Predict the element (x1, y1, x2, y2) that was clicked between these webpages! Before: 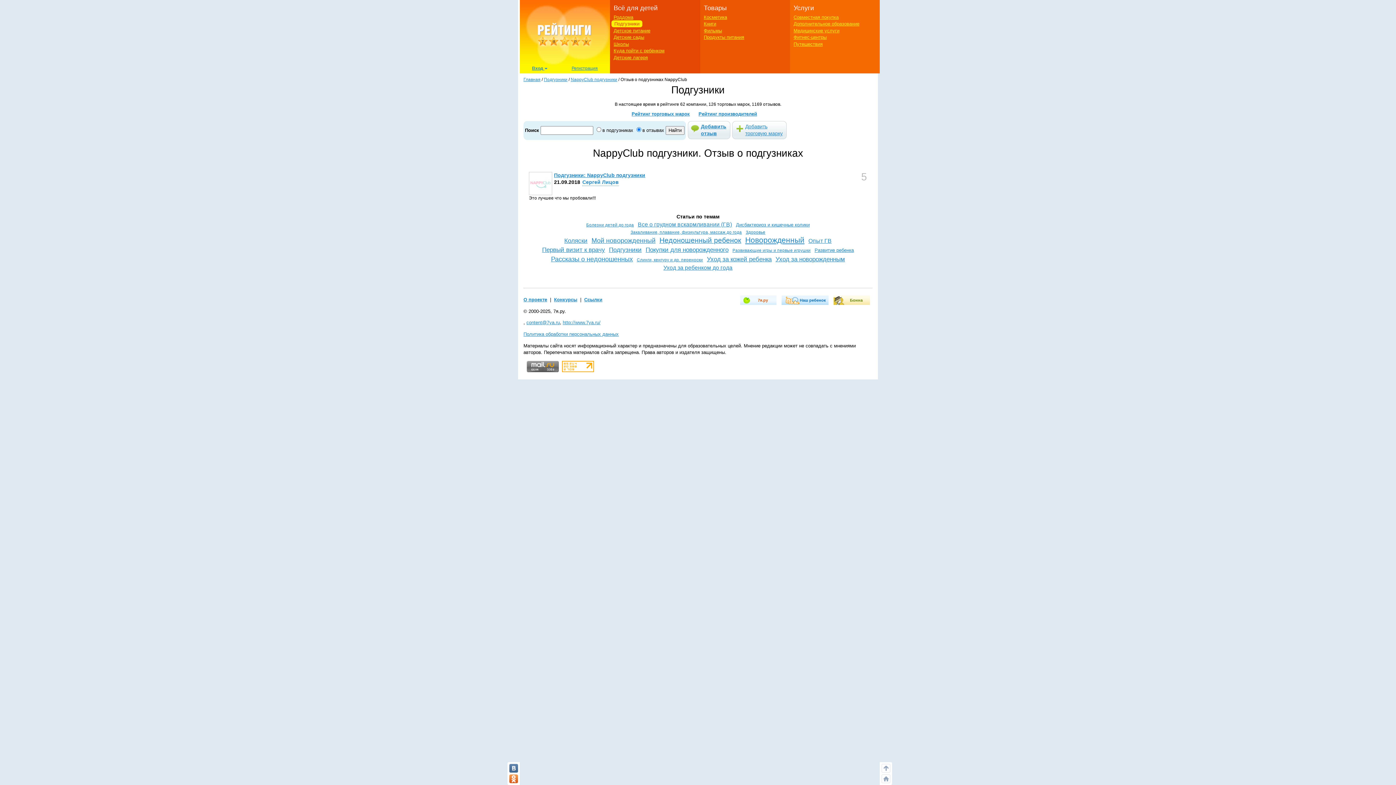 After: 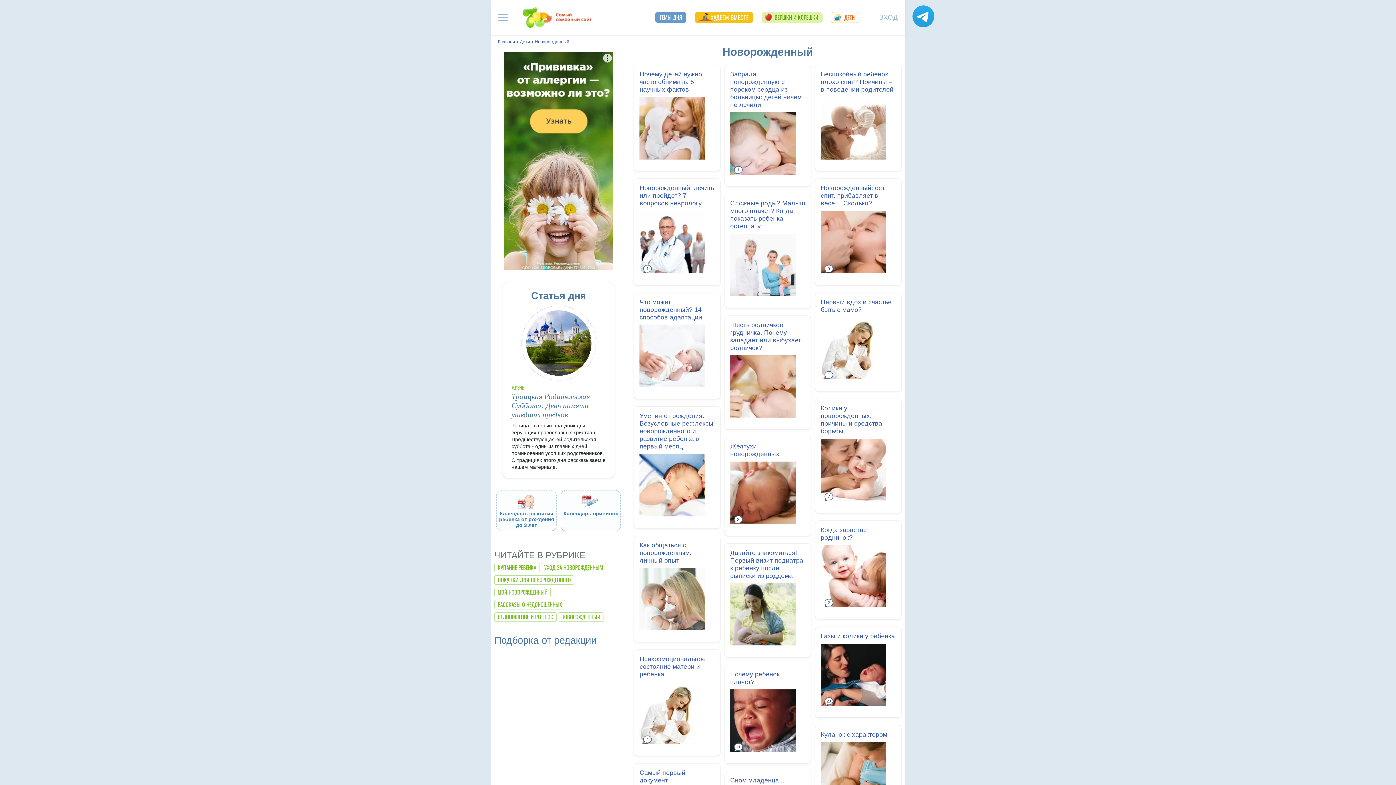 Action: bbox: (745, 235, 804, 244) label: Новорожденный